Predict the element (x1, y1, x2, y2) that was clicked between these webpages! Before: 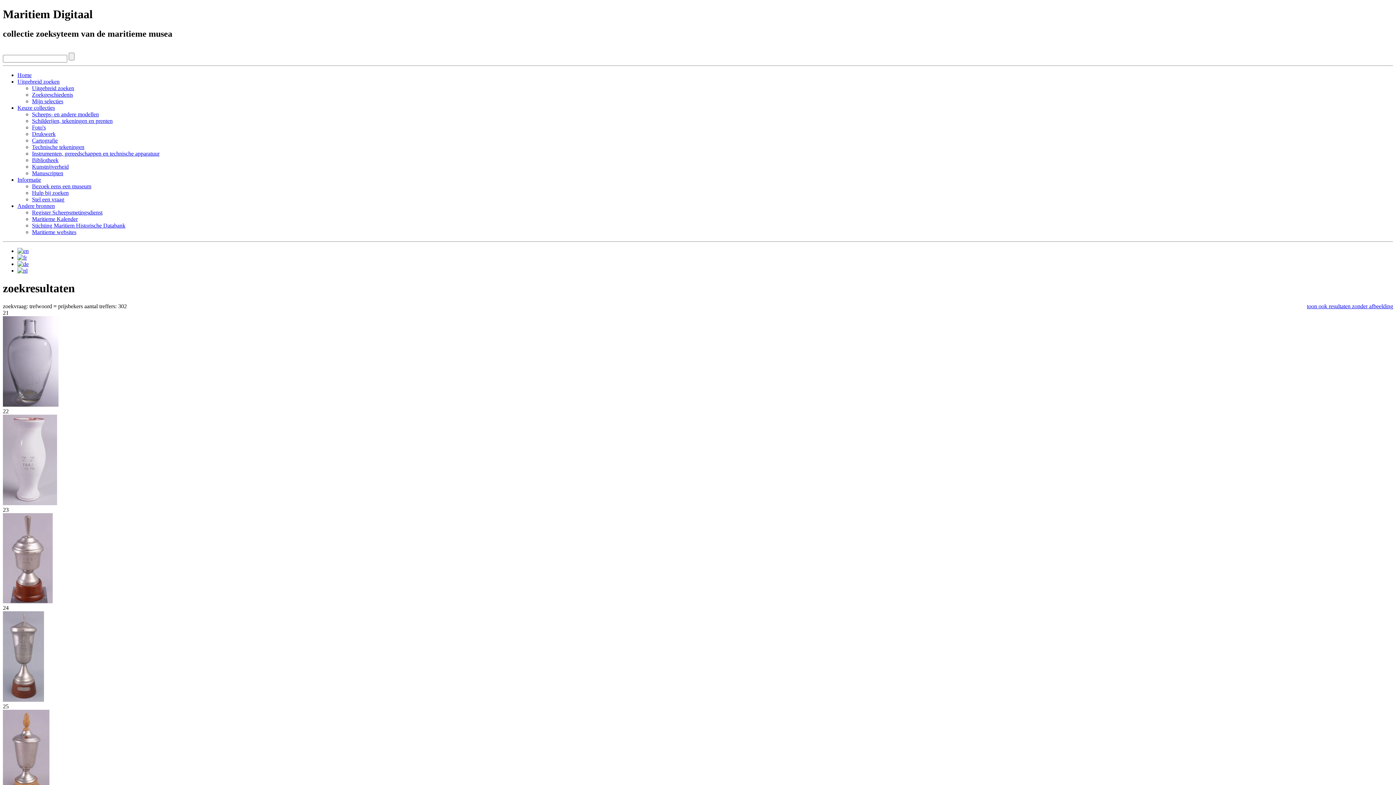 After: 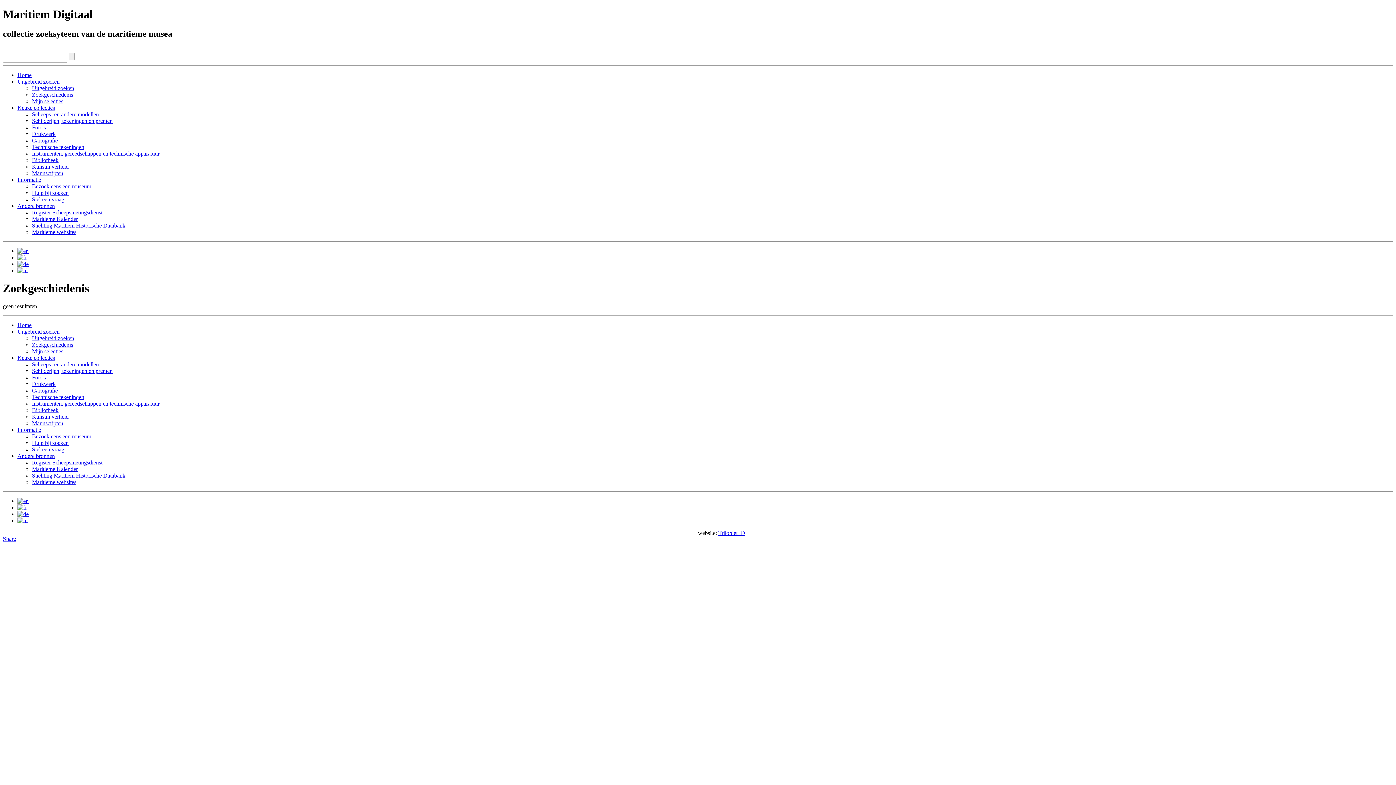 Action: label: Zoekgeschiedenis bbox: (32, 91, 73, 97)